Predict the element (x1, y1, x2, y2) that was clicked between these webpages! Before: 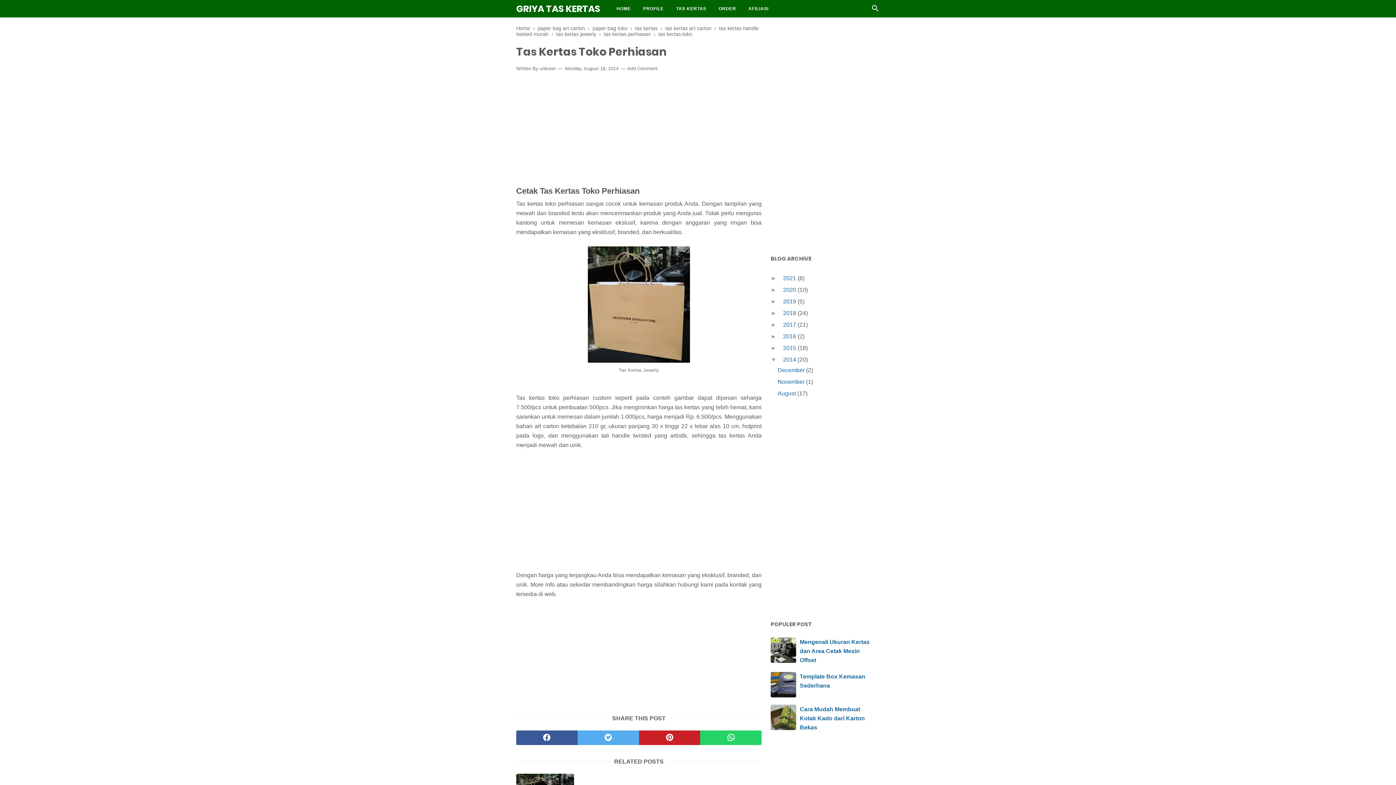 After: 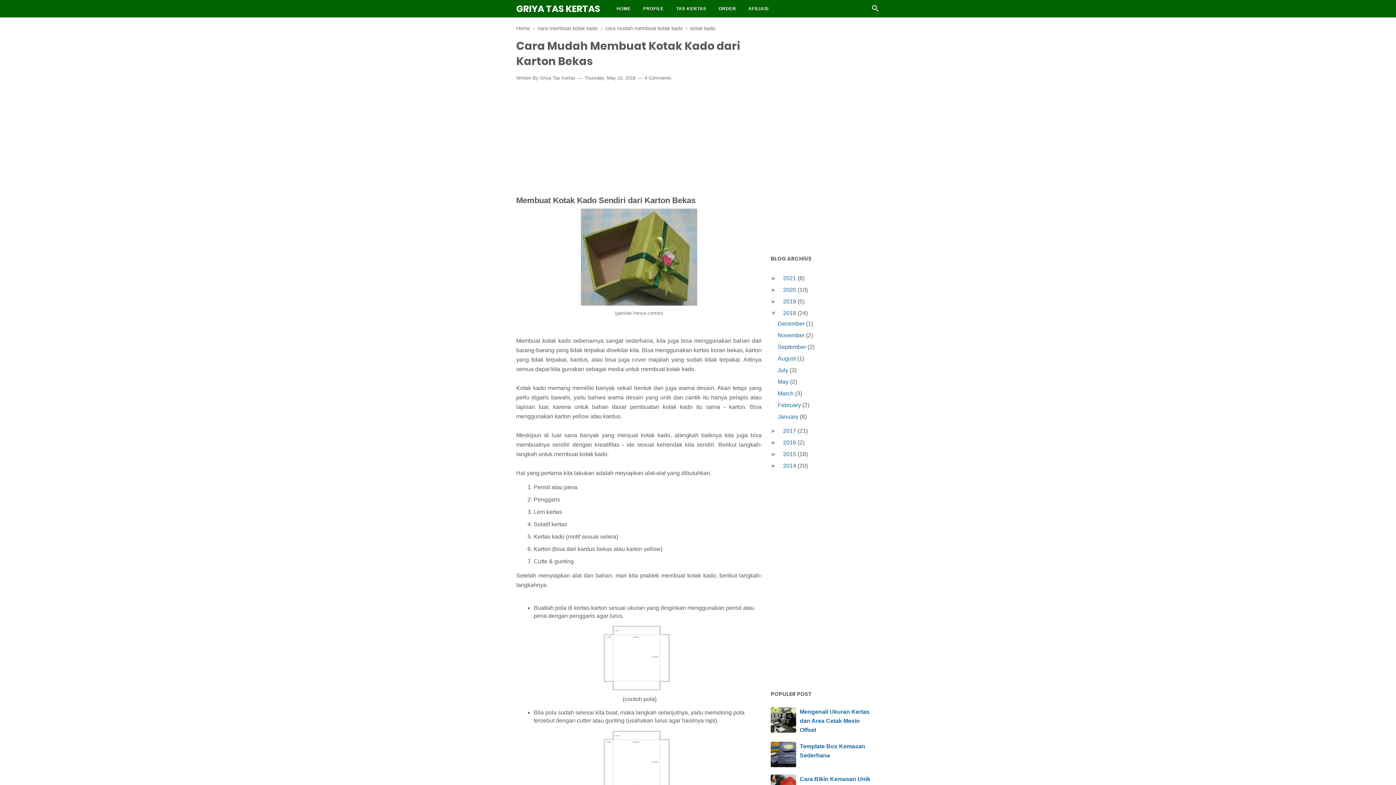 Action: label: Cara Mudah Membuat Kotak Kado dari Karton Bekas bbox: (800, 706, 865, 730)